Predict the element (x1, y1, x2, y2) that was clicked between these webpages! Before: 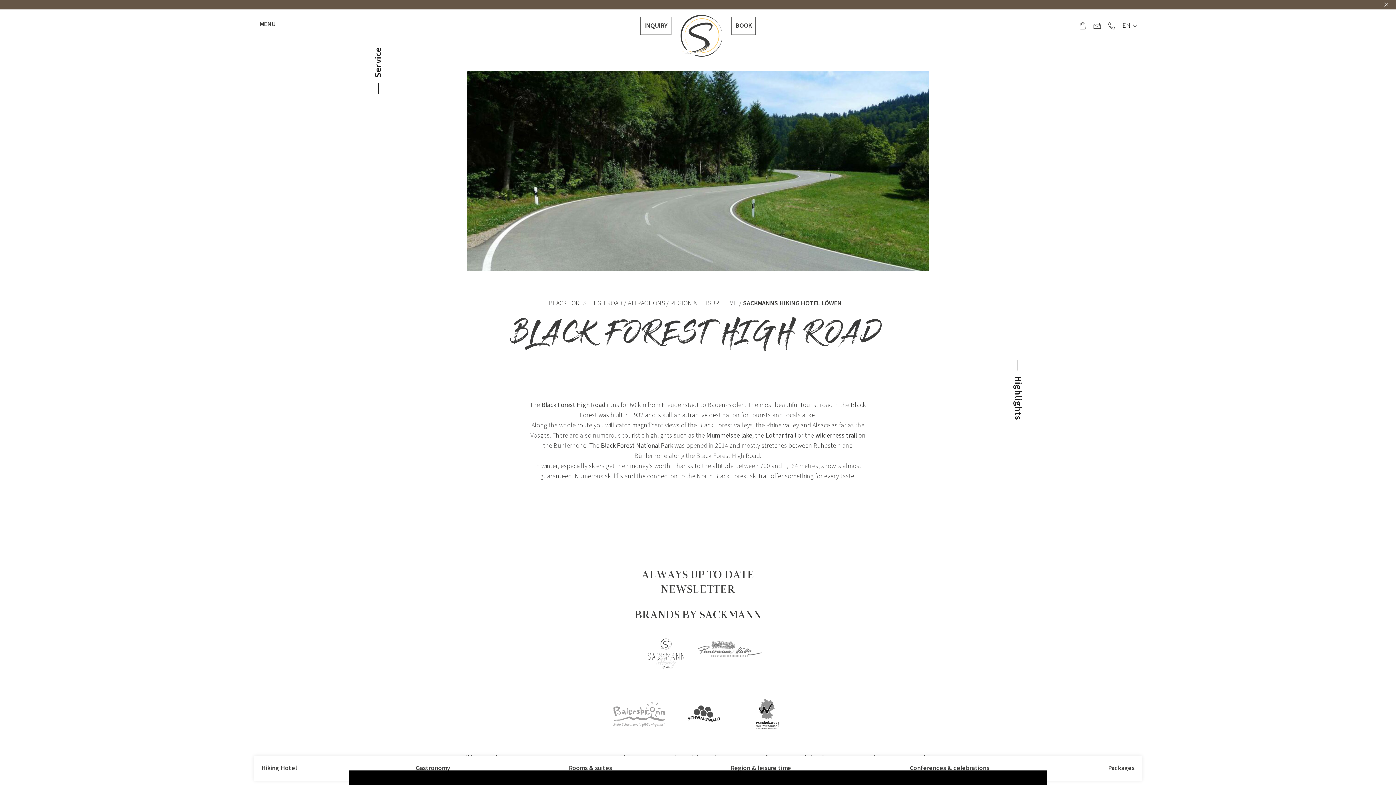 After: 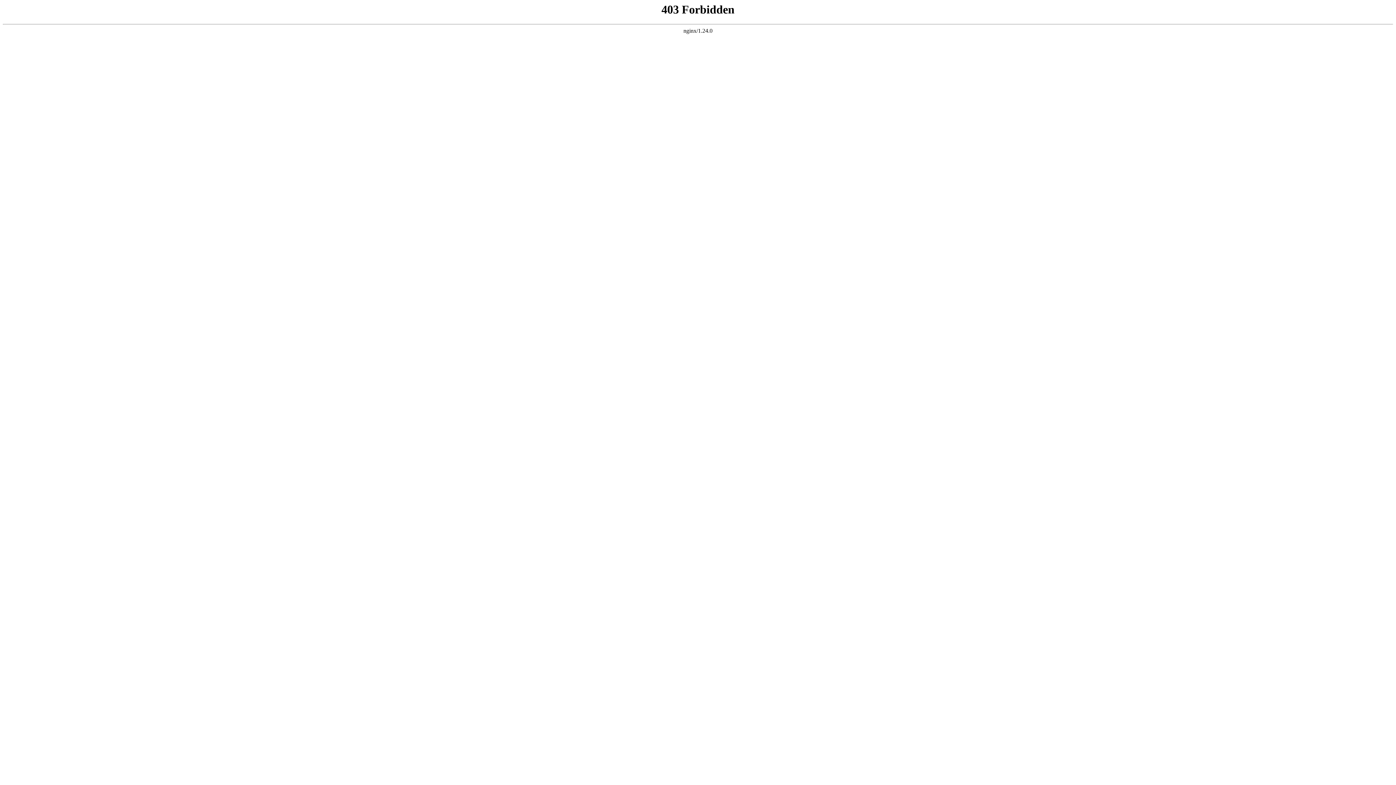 Action: bbox: (666, 699, 730, 729)